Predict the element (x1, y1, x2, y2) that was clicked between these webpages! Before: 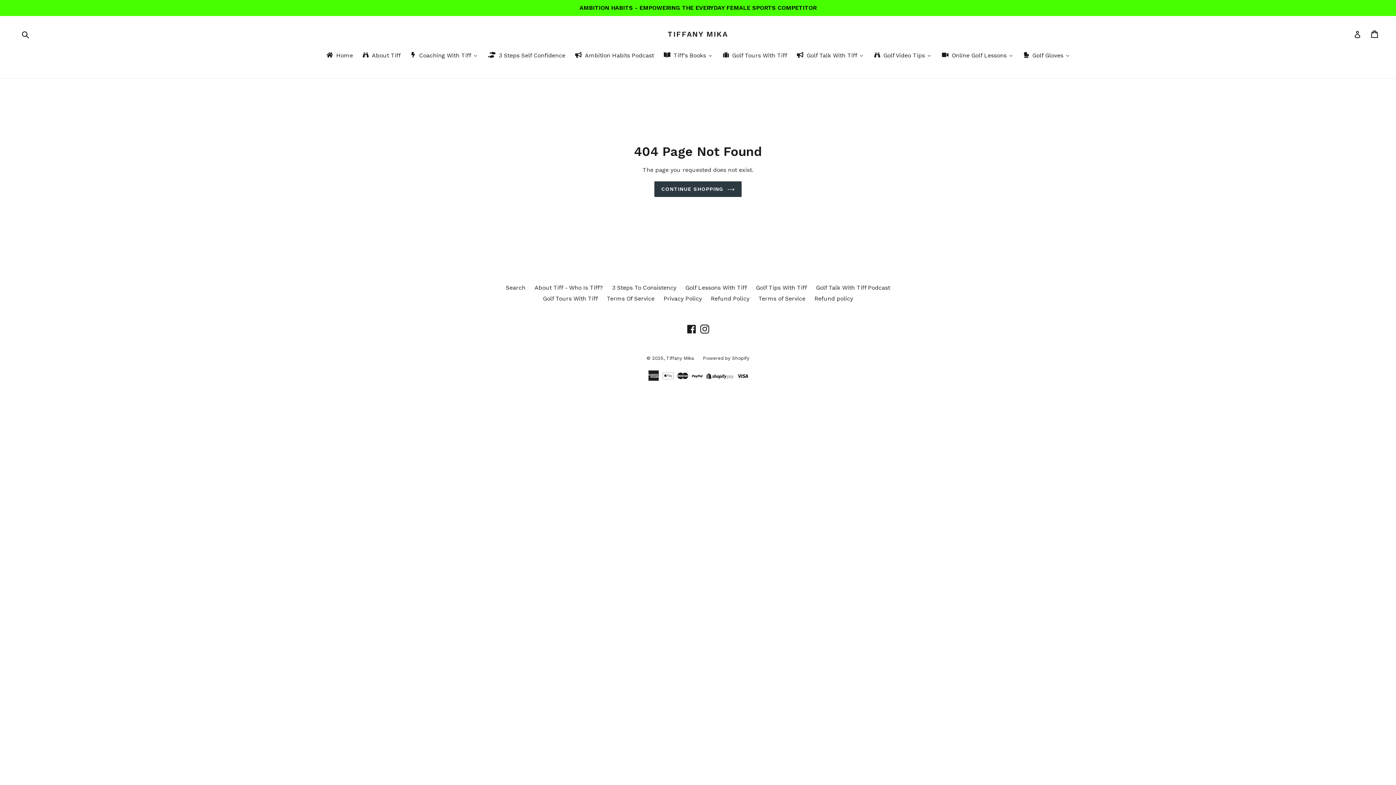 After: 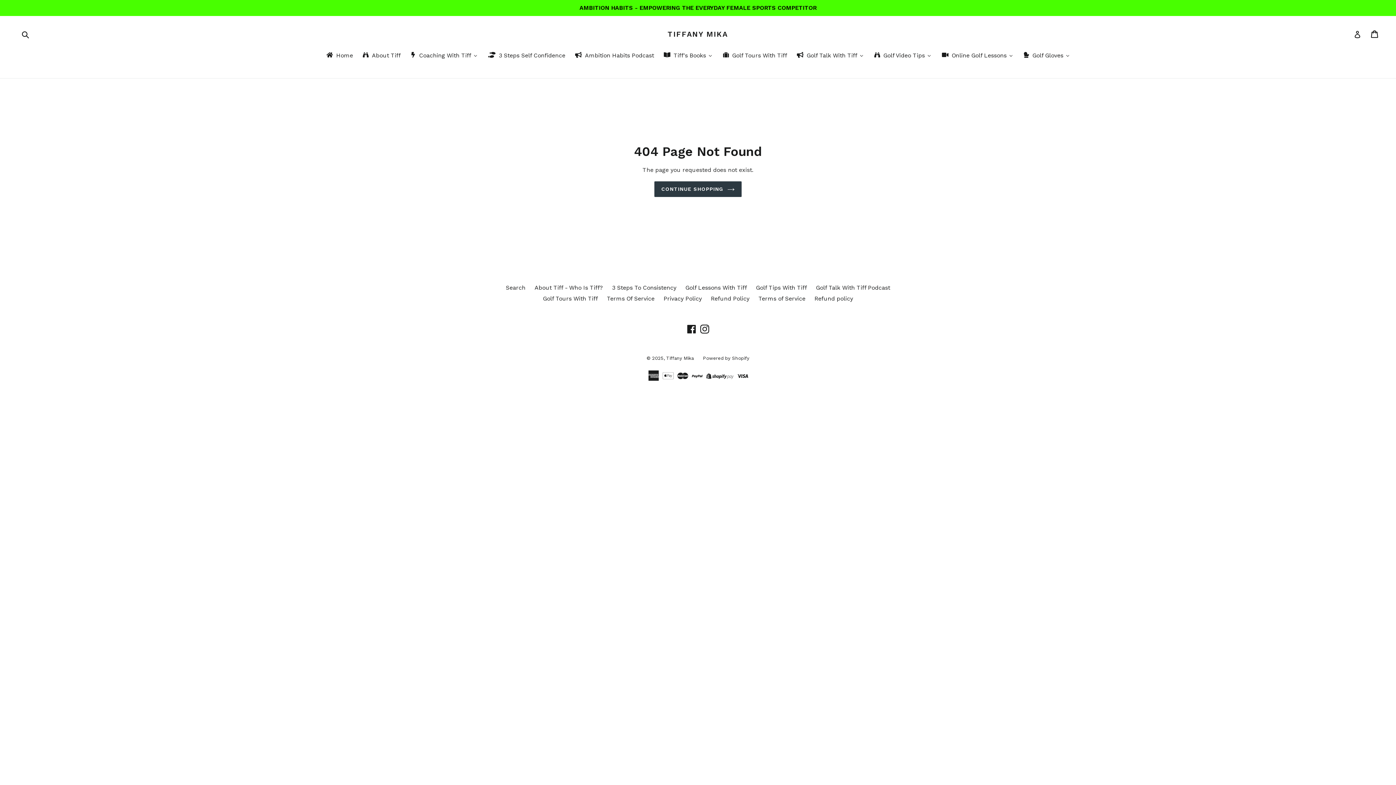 Action: bbox: (543, 295, 598, 302) label: Golf Tours With Tiff